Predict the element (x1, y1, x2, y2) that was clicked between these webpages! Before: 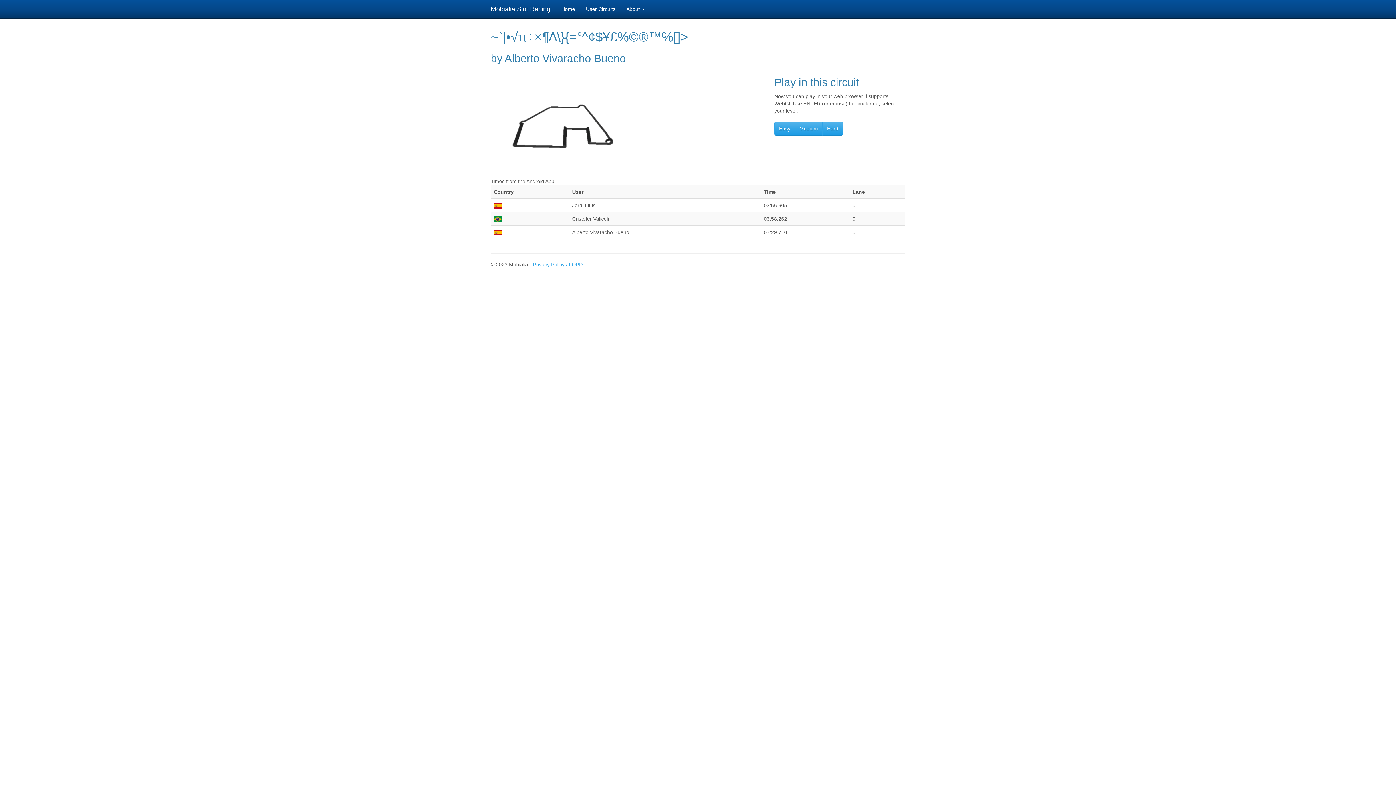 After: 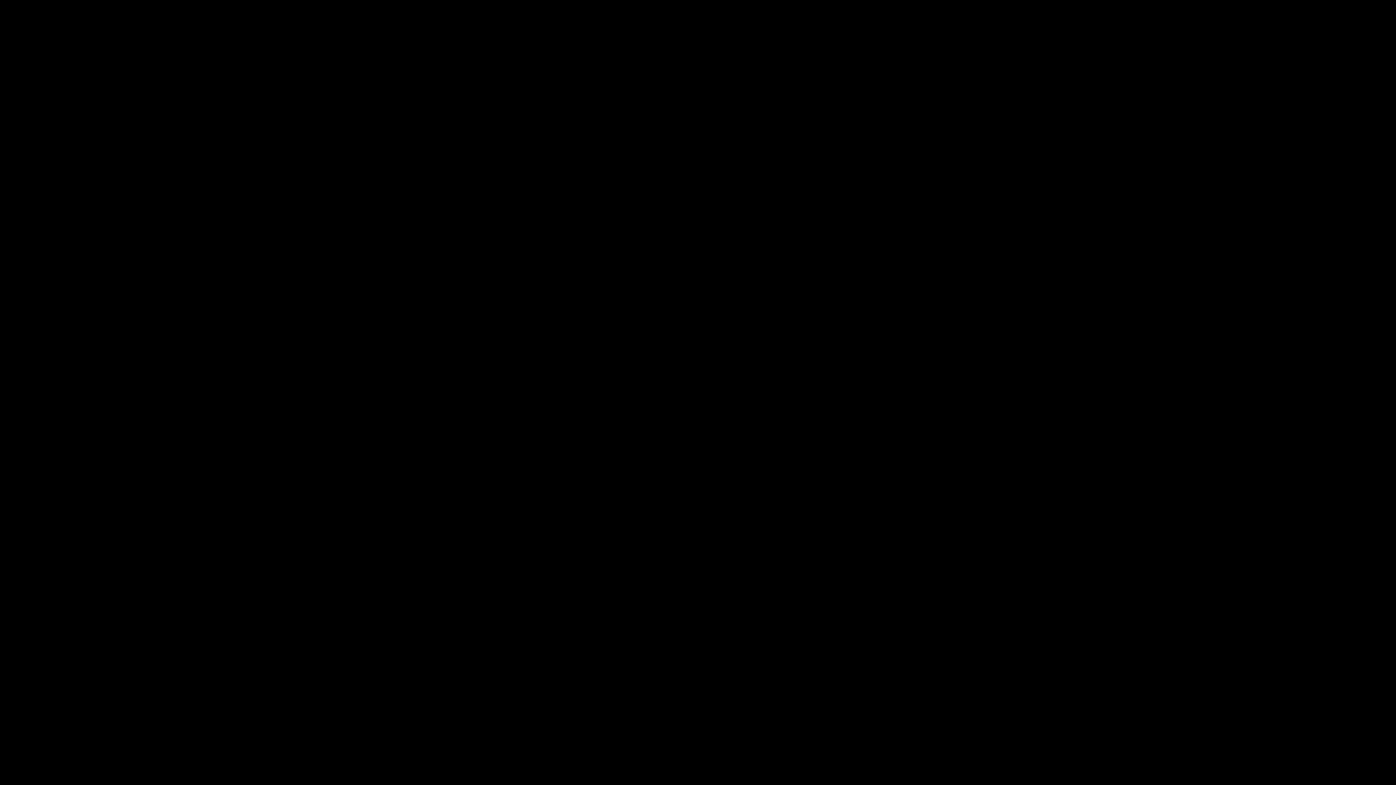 Action: bbox: (822, 121, 843, 135) label: Hard